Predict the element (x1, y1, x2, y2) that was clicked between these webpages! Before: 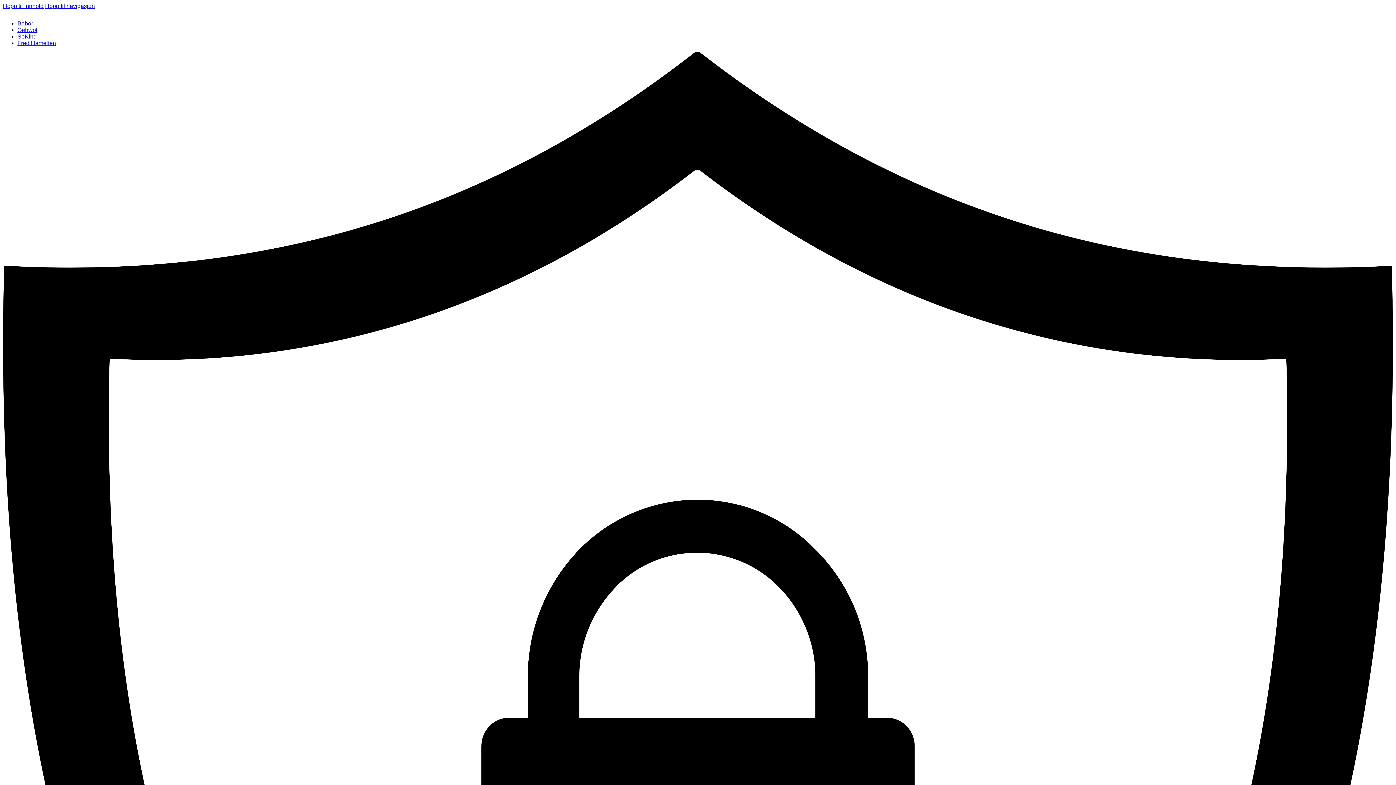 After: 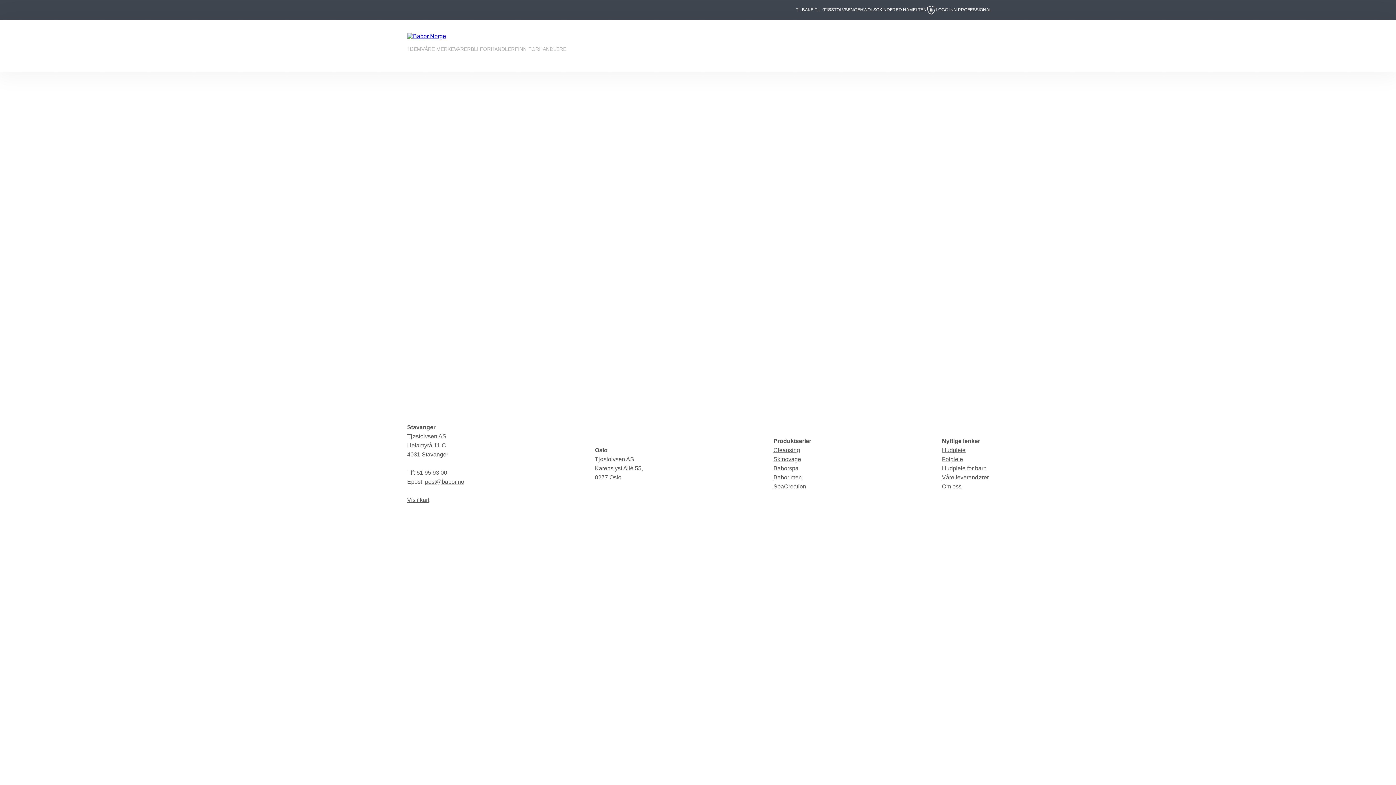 Action: label: Babor bbox: (17, 20, 33, 26)